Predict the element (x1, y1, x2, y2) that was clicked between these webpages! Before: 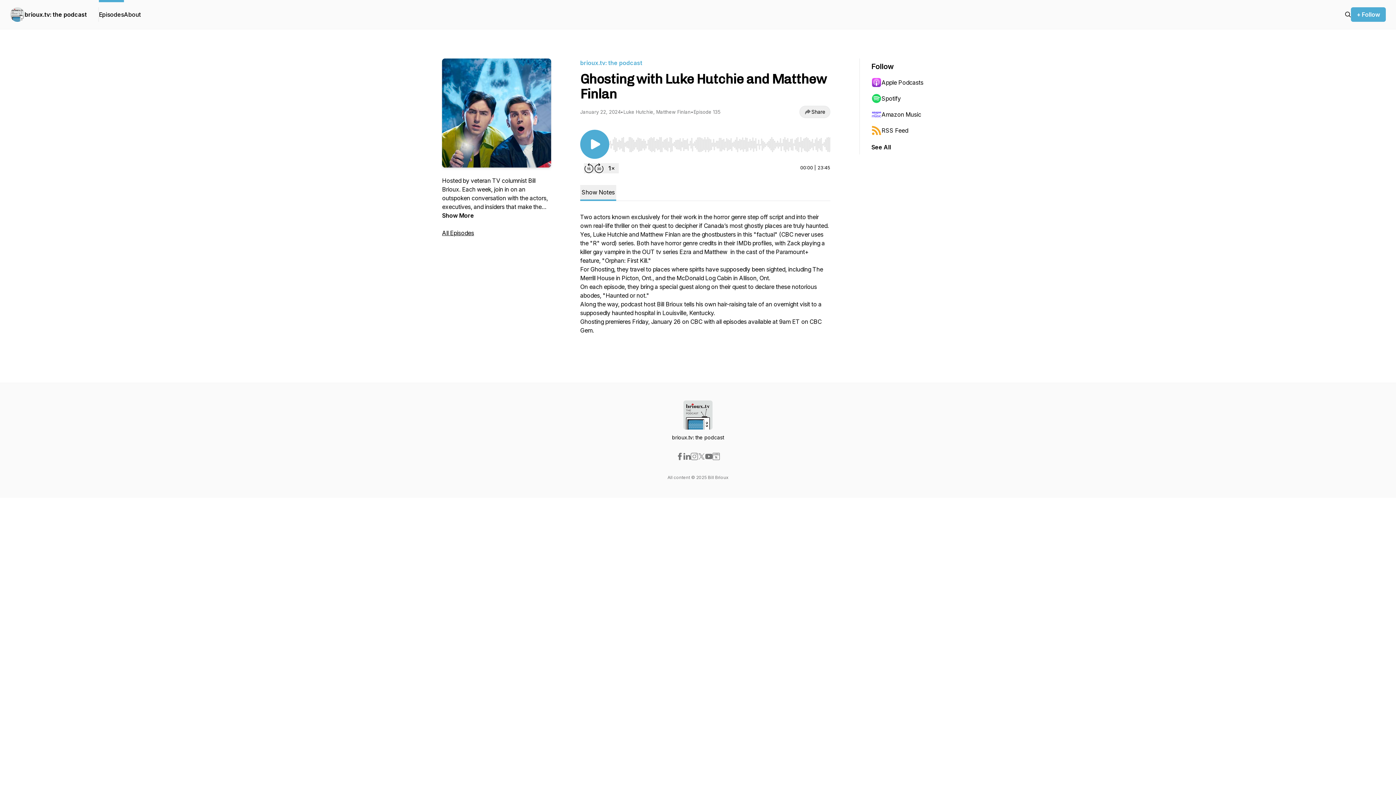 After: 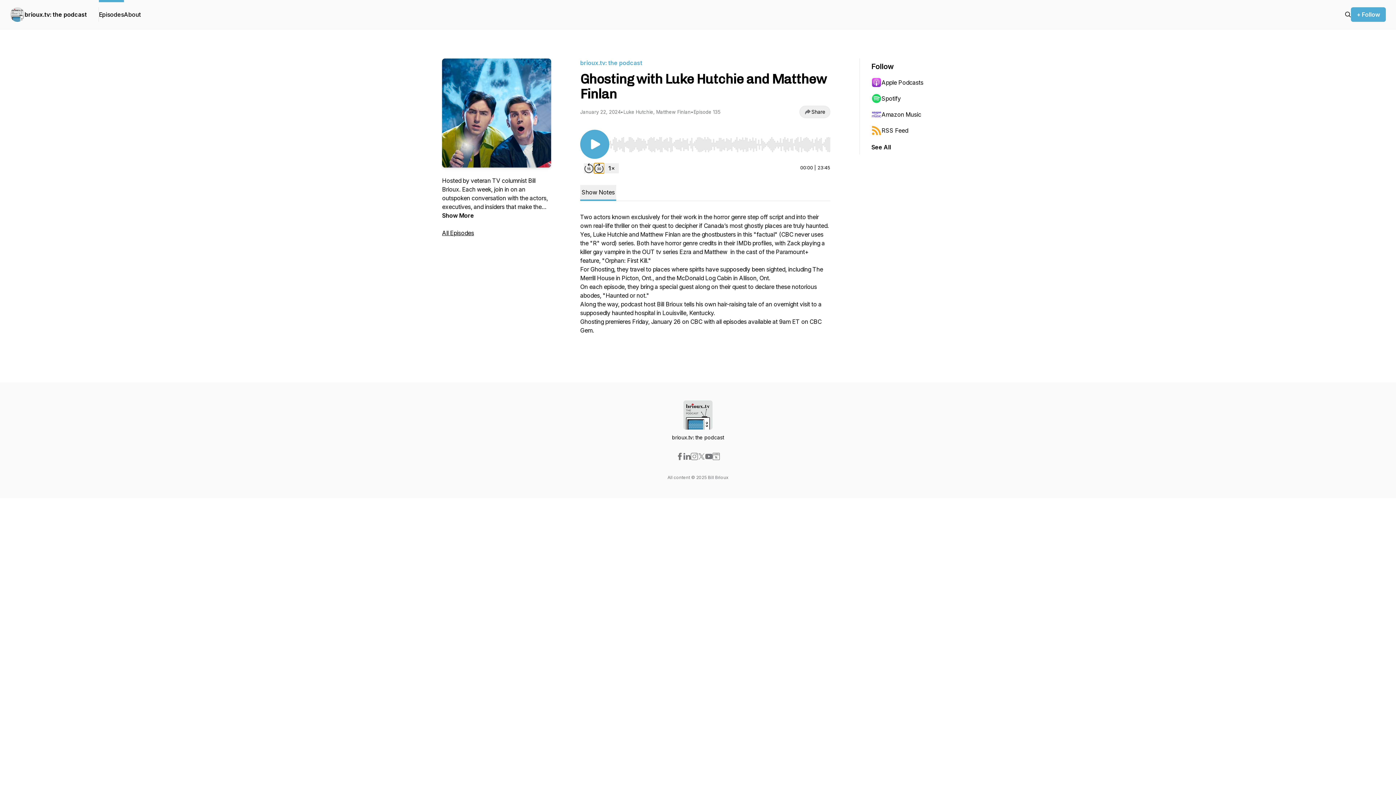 Action: bbox: (594, 163, 604, 173) label: Forward 30 seconds